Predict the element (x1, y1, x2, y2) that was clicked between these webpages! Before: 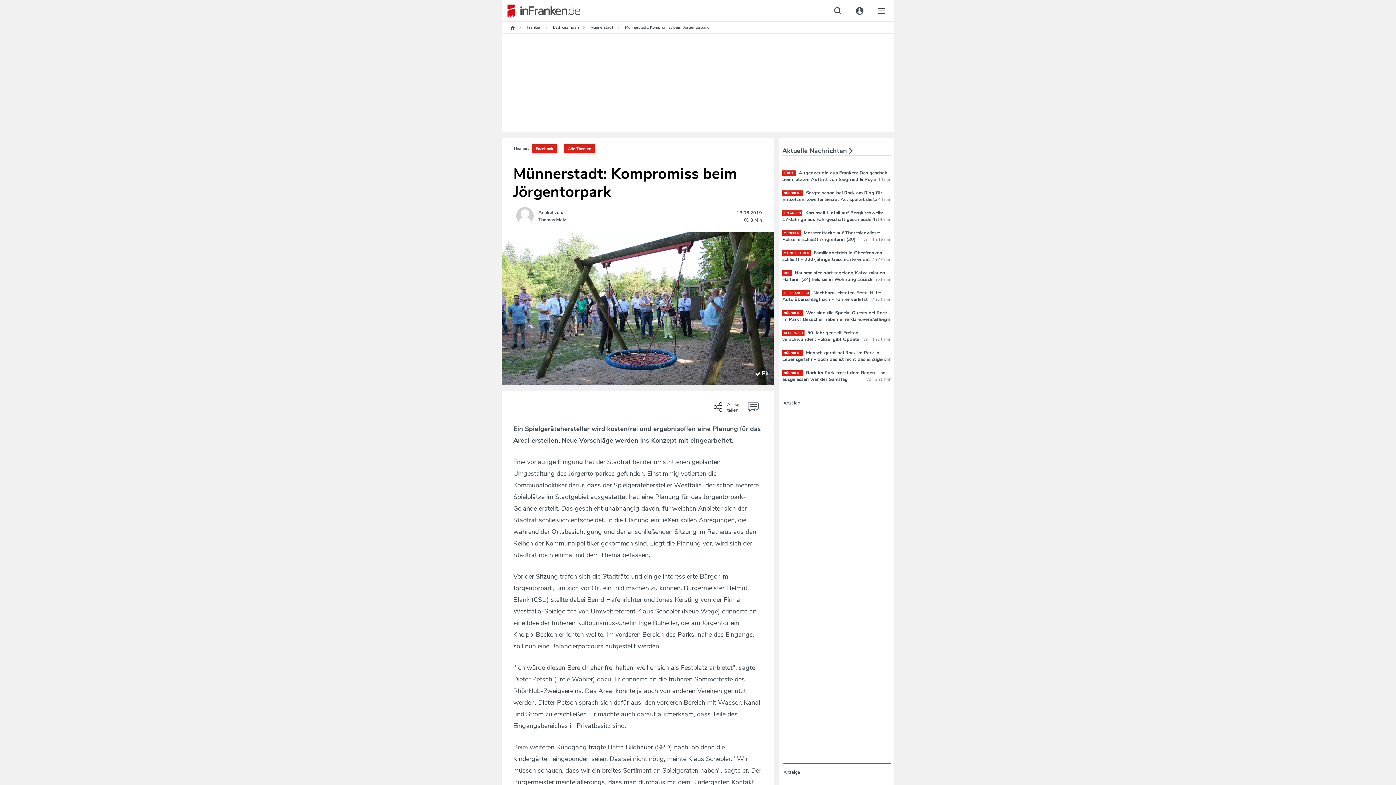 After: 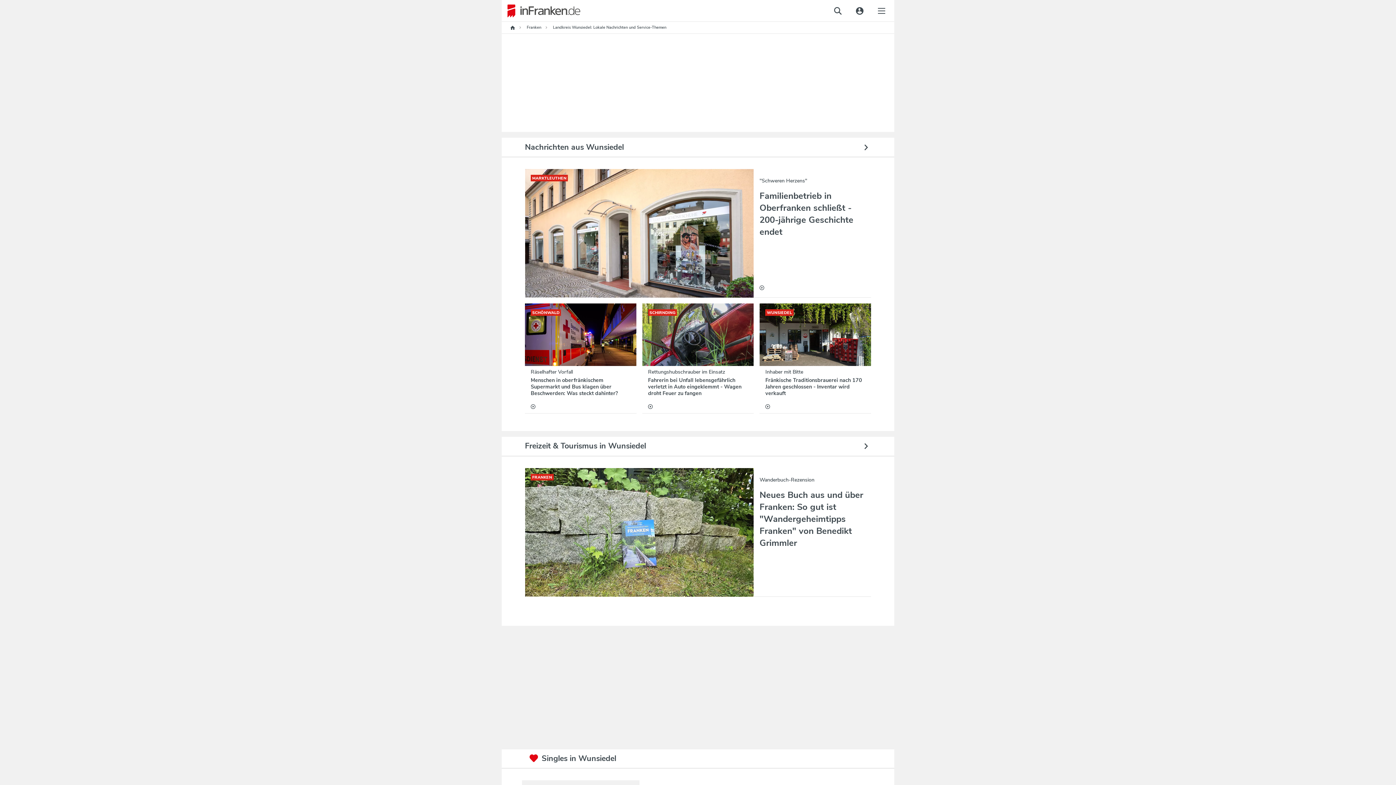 Action: bbox: (782, 250, 810, 256) label: MARKTLEUTHEN